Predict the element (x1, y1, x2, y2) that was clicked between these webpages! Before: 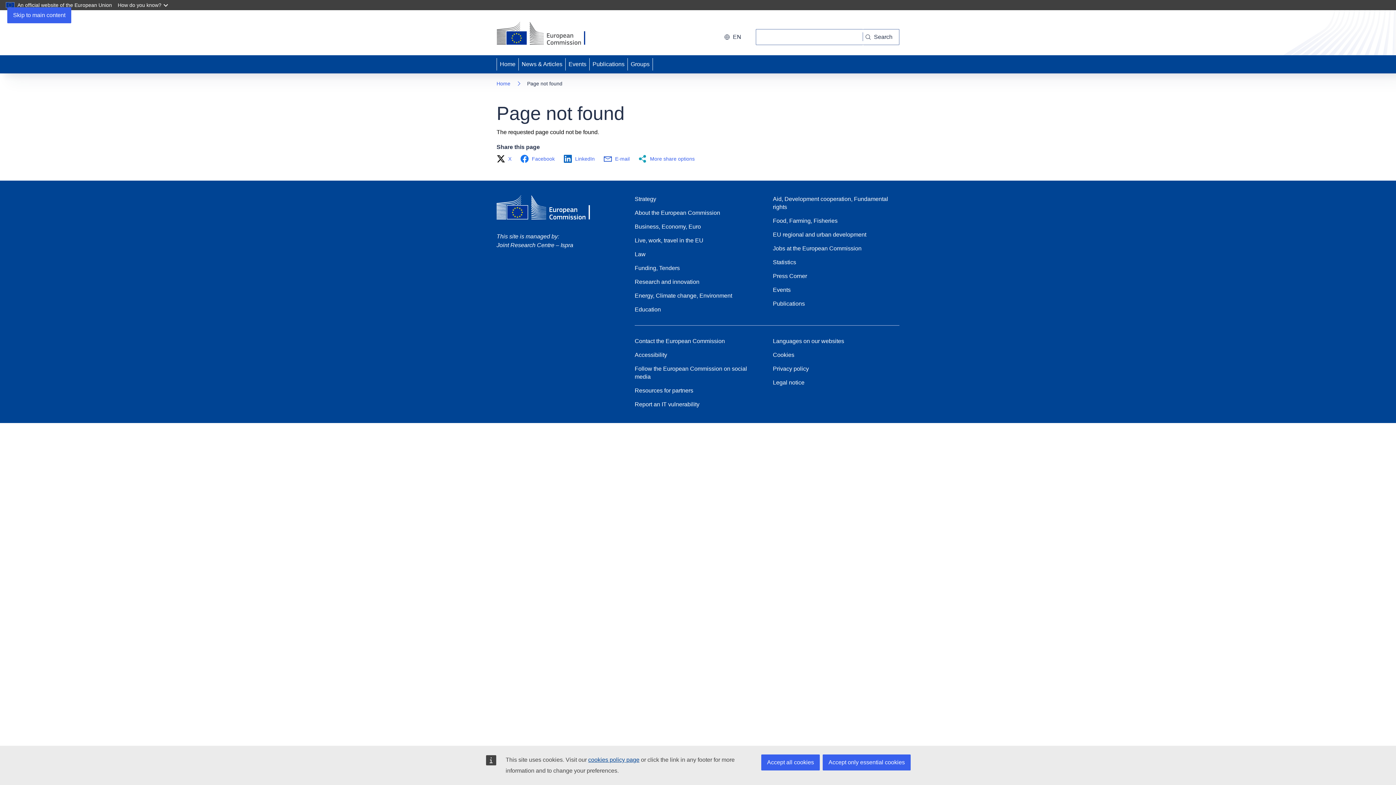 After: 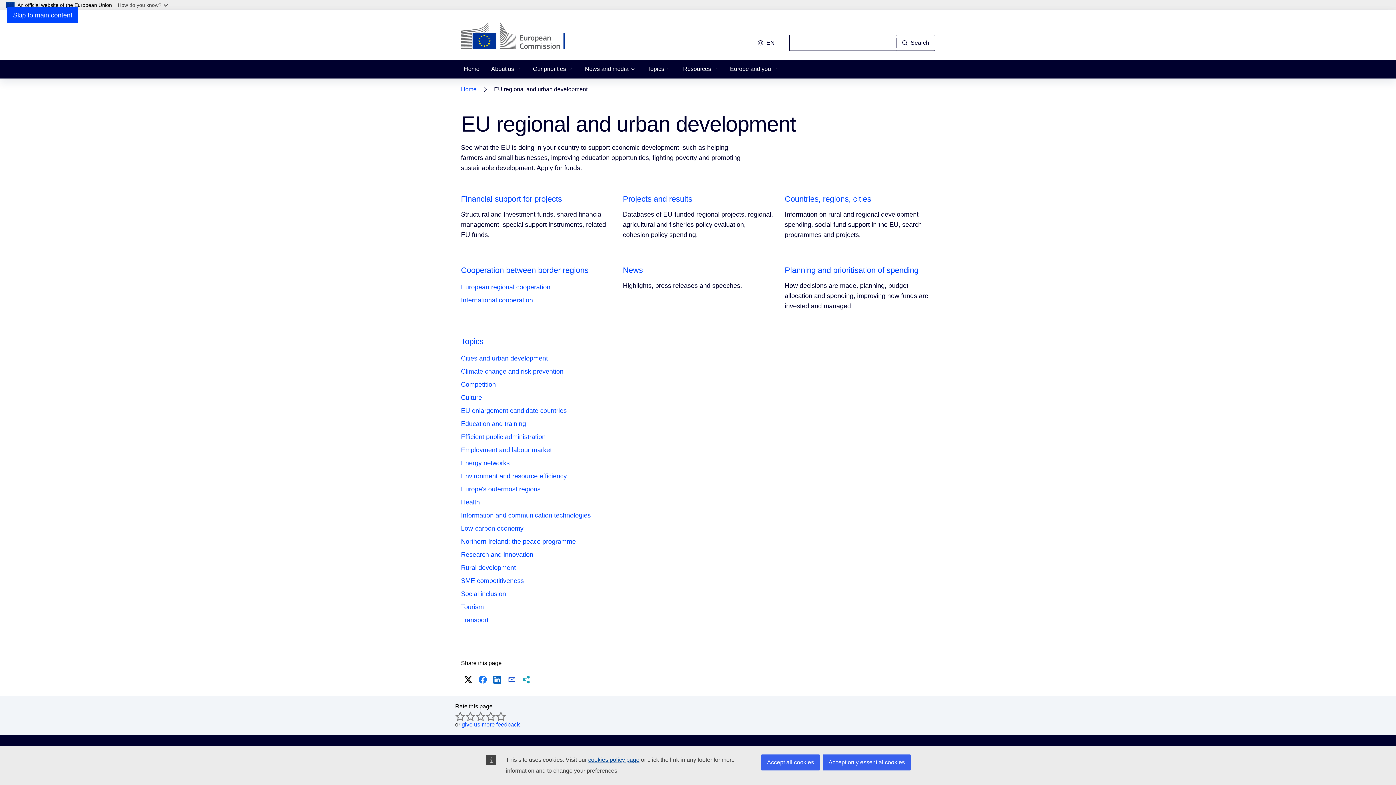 Action: label: EU regional and urban development bbox: (773, 230, 866, 238)